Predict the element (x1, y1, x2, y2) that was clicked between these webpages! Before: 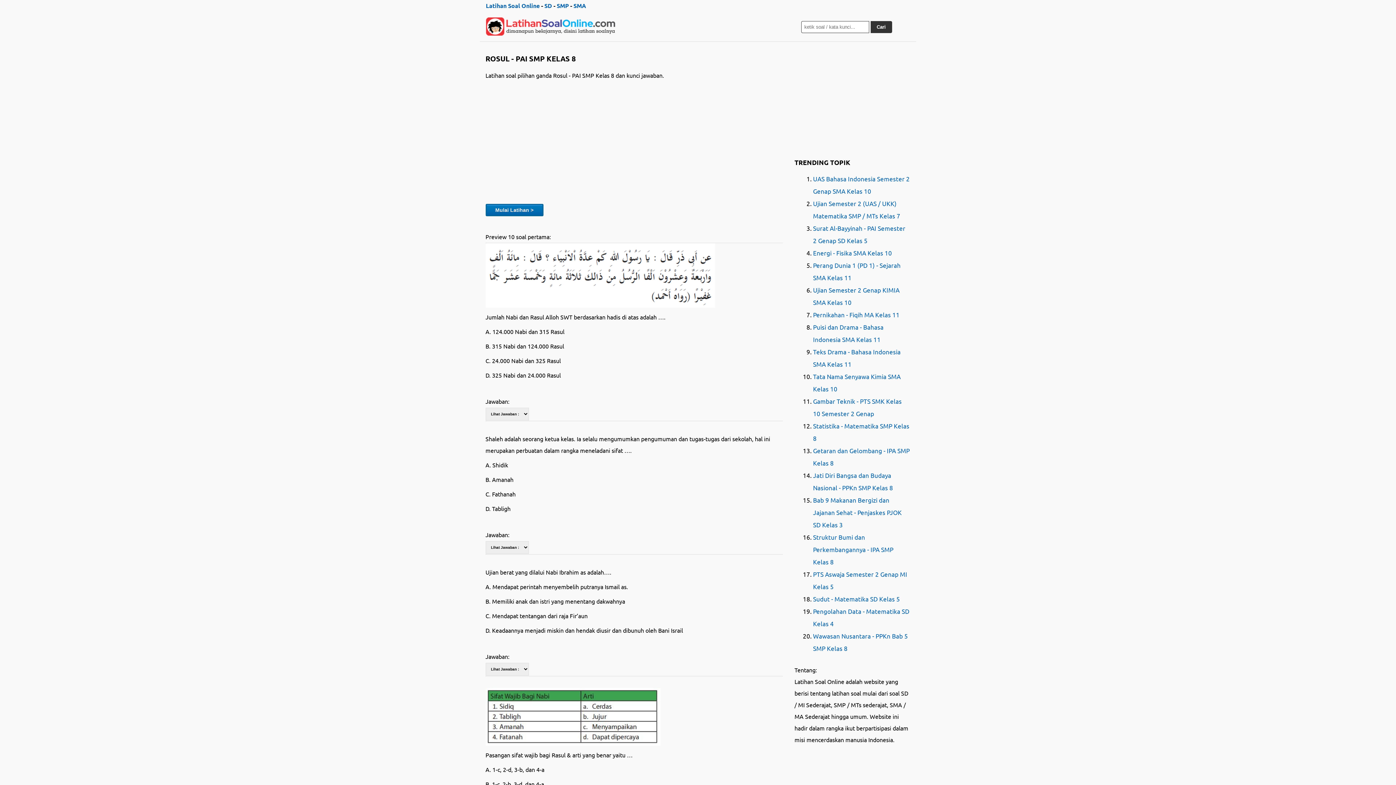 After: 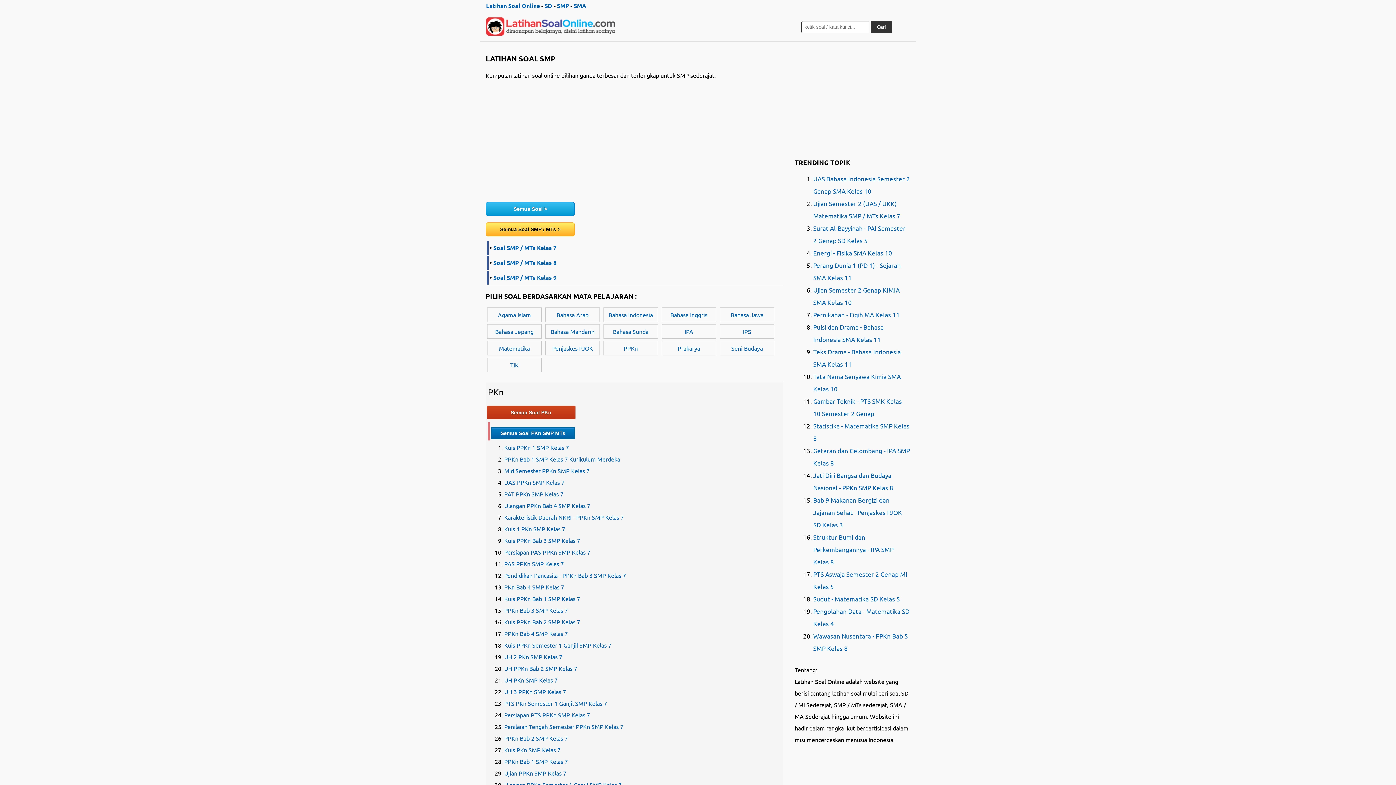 Action: bbox: (556, 1, 568, 9) label: SMP